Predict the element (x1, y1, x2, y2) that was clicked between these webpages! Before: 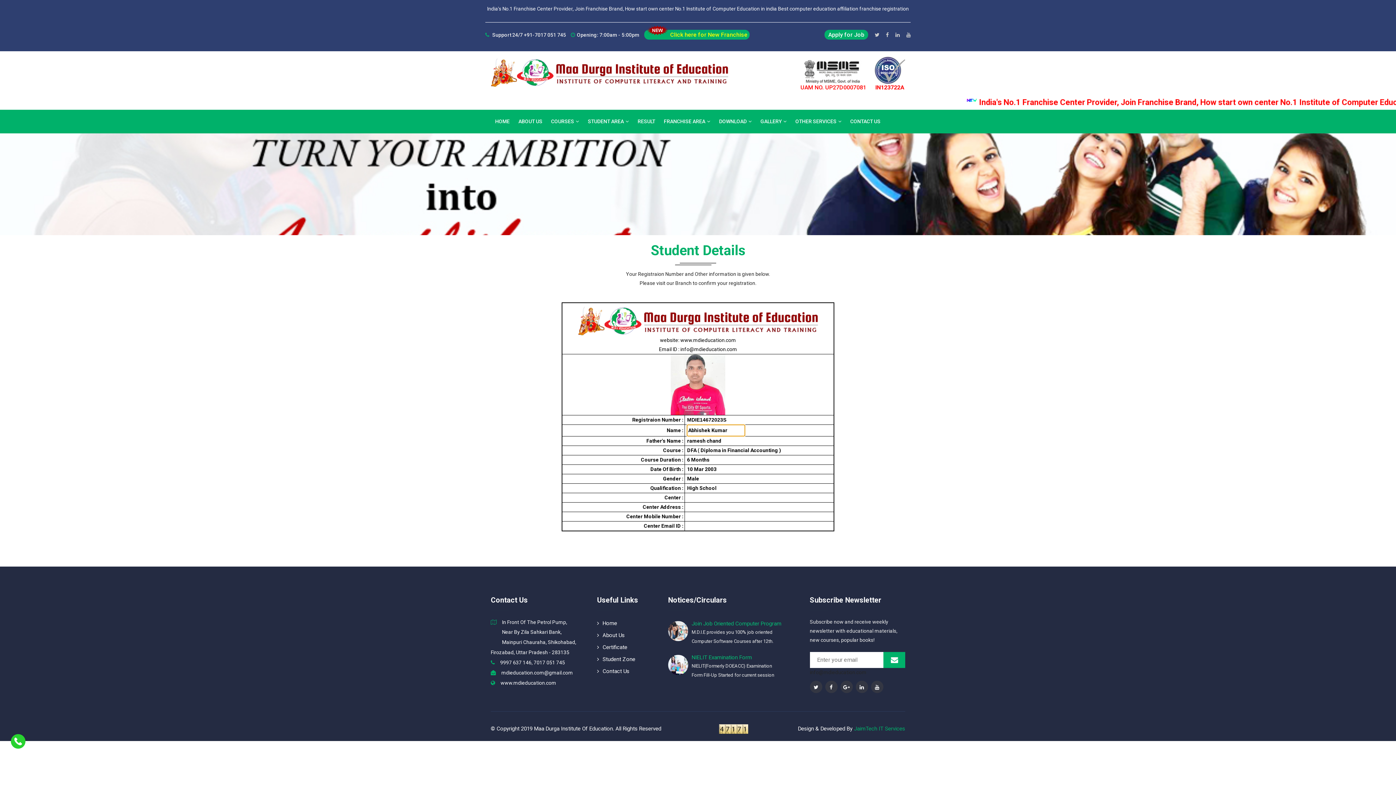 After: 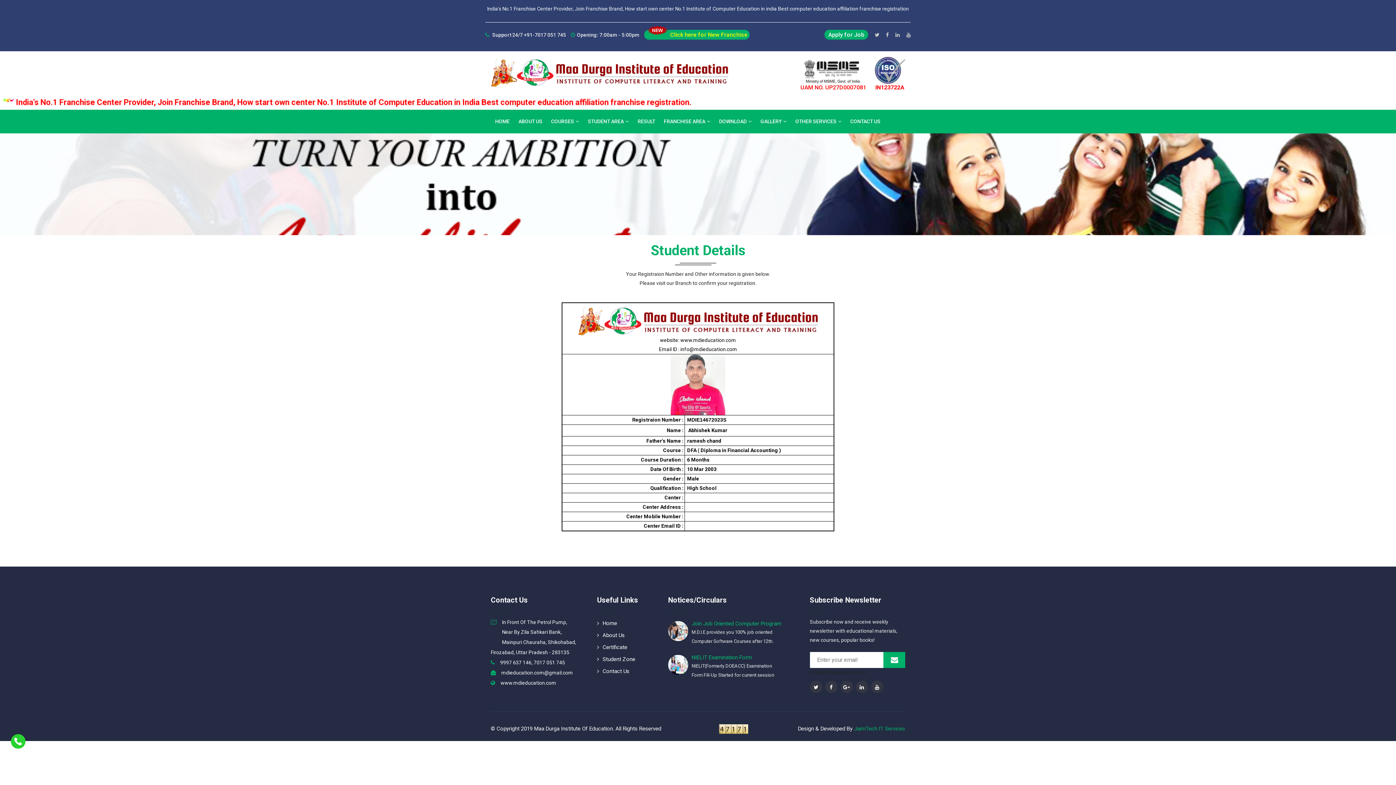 Action: label: mdieducation.com@gmail.com bbox: (501, 670, 573, 676)